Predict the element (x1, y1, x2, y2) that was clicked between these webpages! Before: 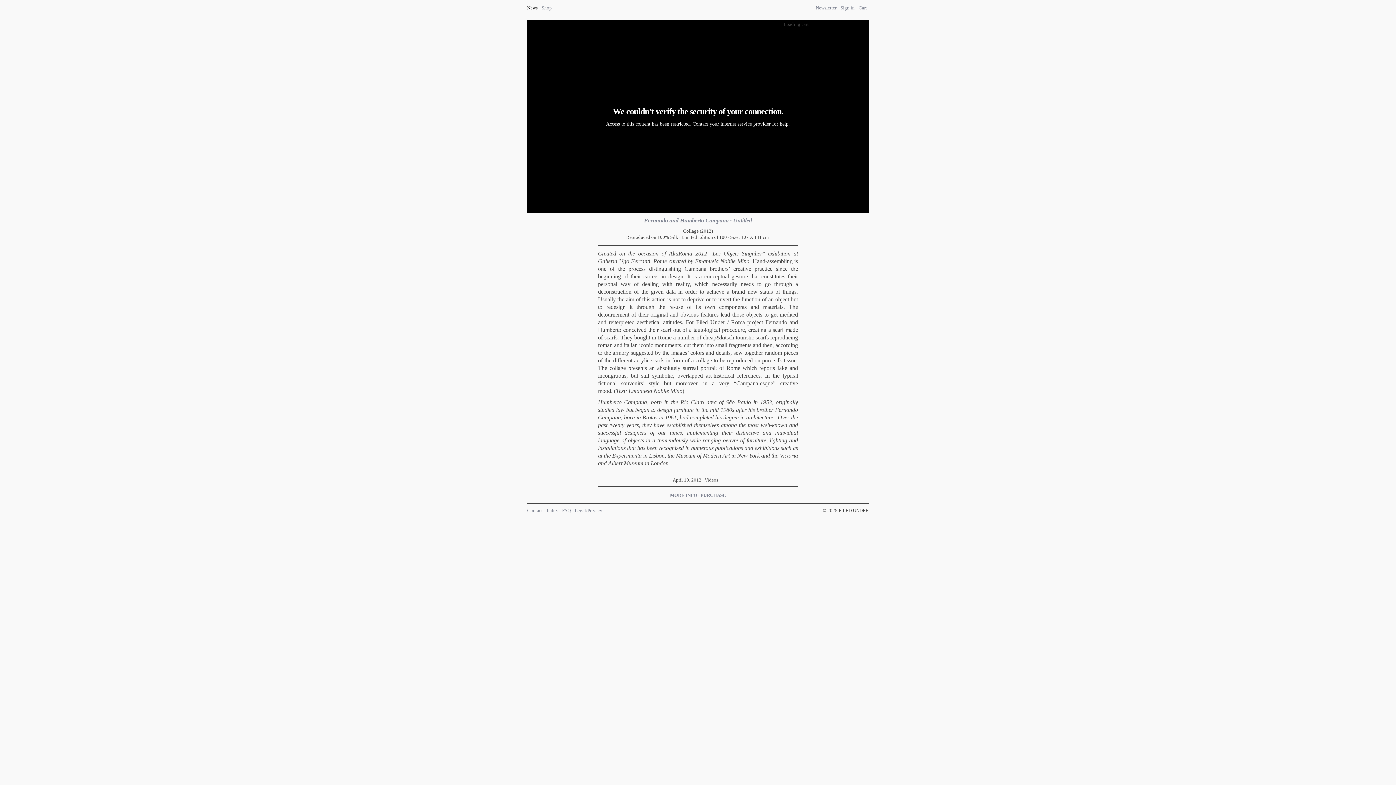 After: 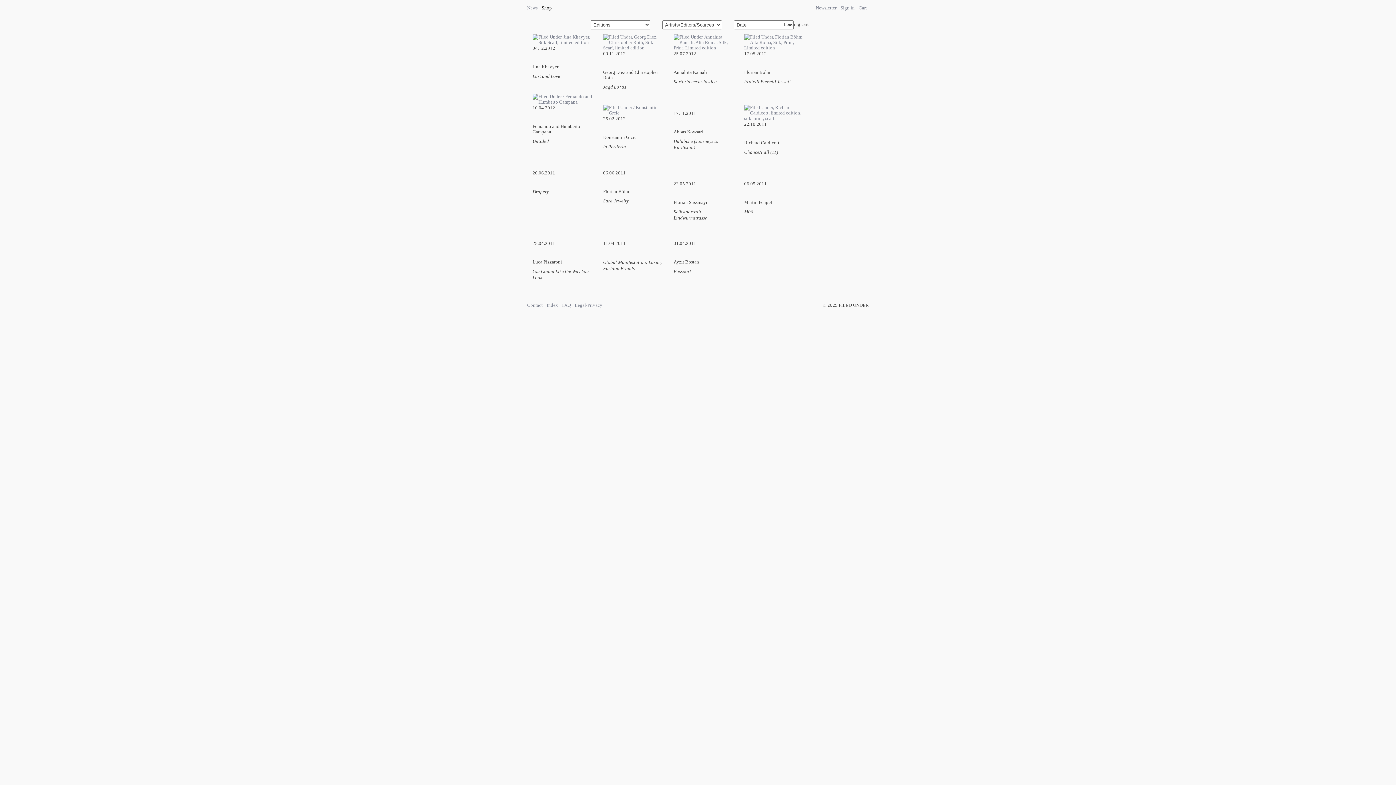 Action: label: Shop bbox: (541, 5, 552, 10)